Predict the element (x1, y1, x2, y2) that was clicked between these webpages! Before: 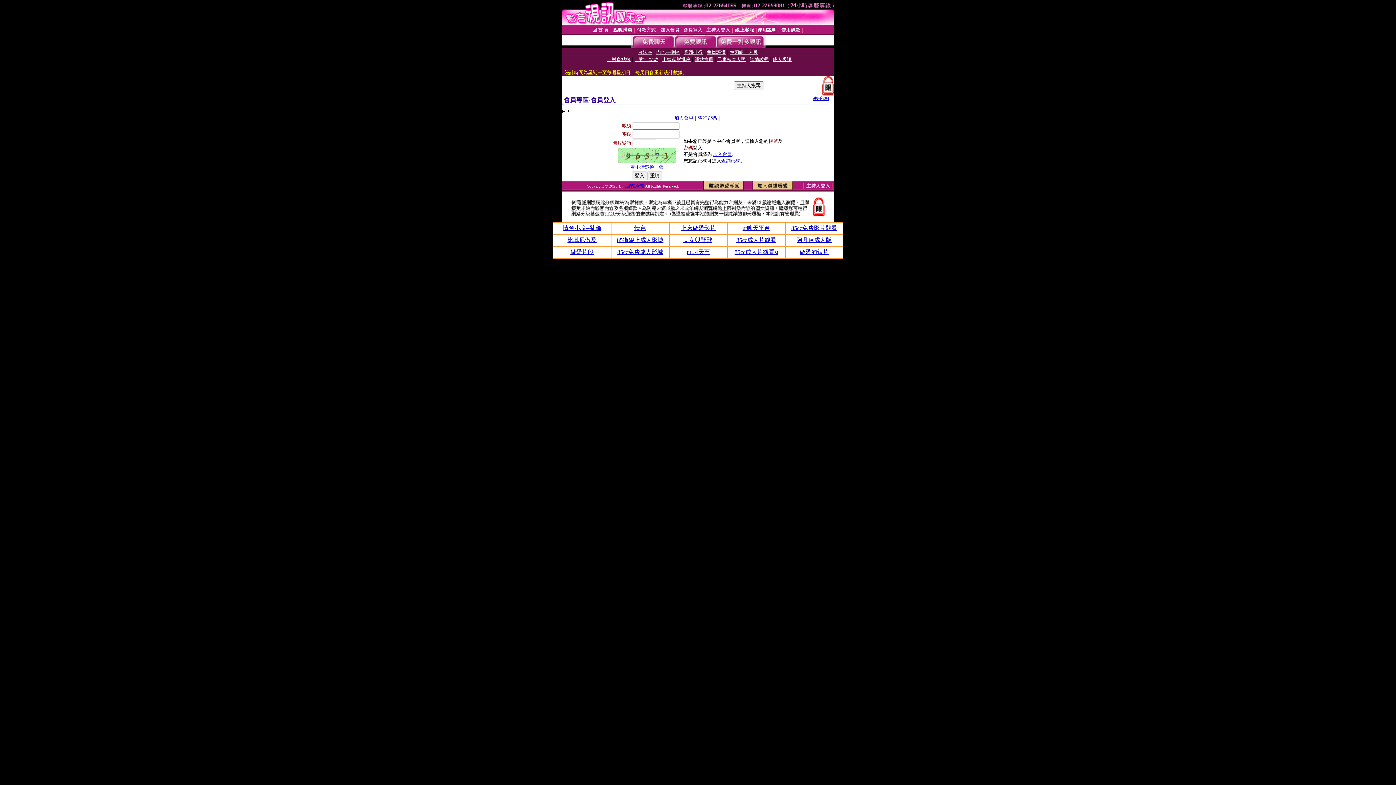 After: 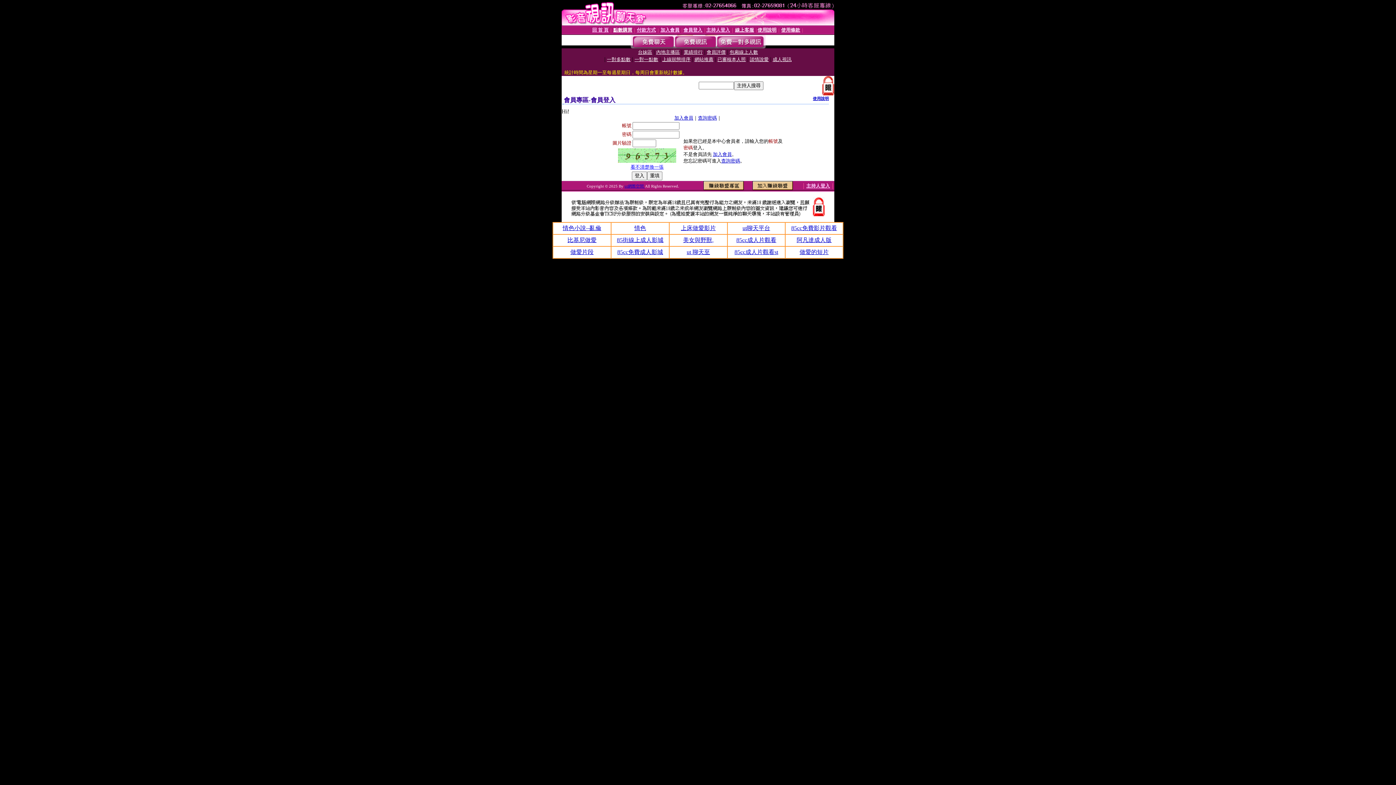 Action: bbox: (736, 237, 776, 243) label: 85cc成人片觀看